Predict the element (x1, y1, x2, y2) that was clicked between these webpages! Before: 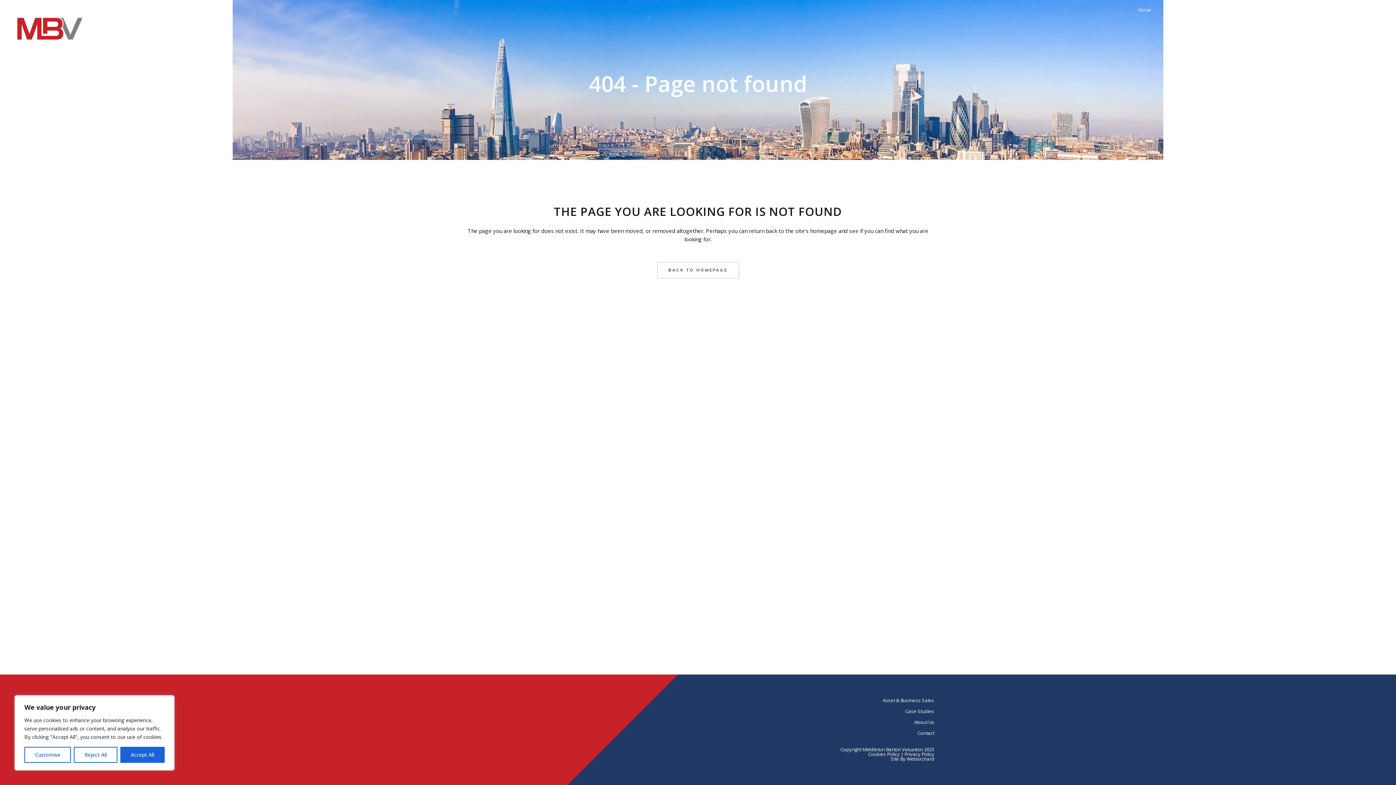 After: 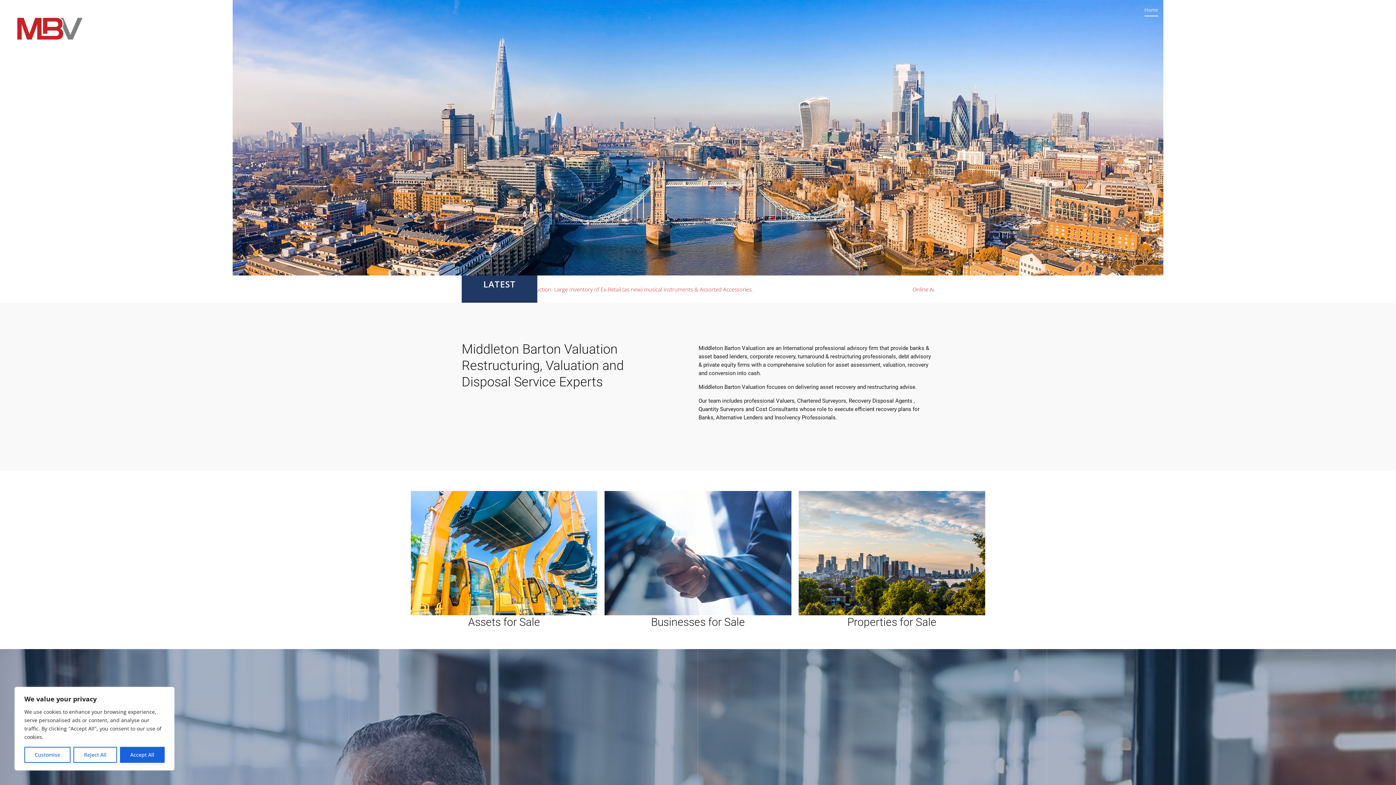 Action: bbox: (1130, 0, 1160, 20) label: Home